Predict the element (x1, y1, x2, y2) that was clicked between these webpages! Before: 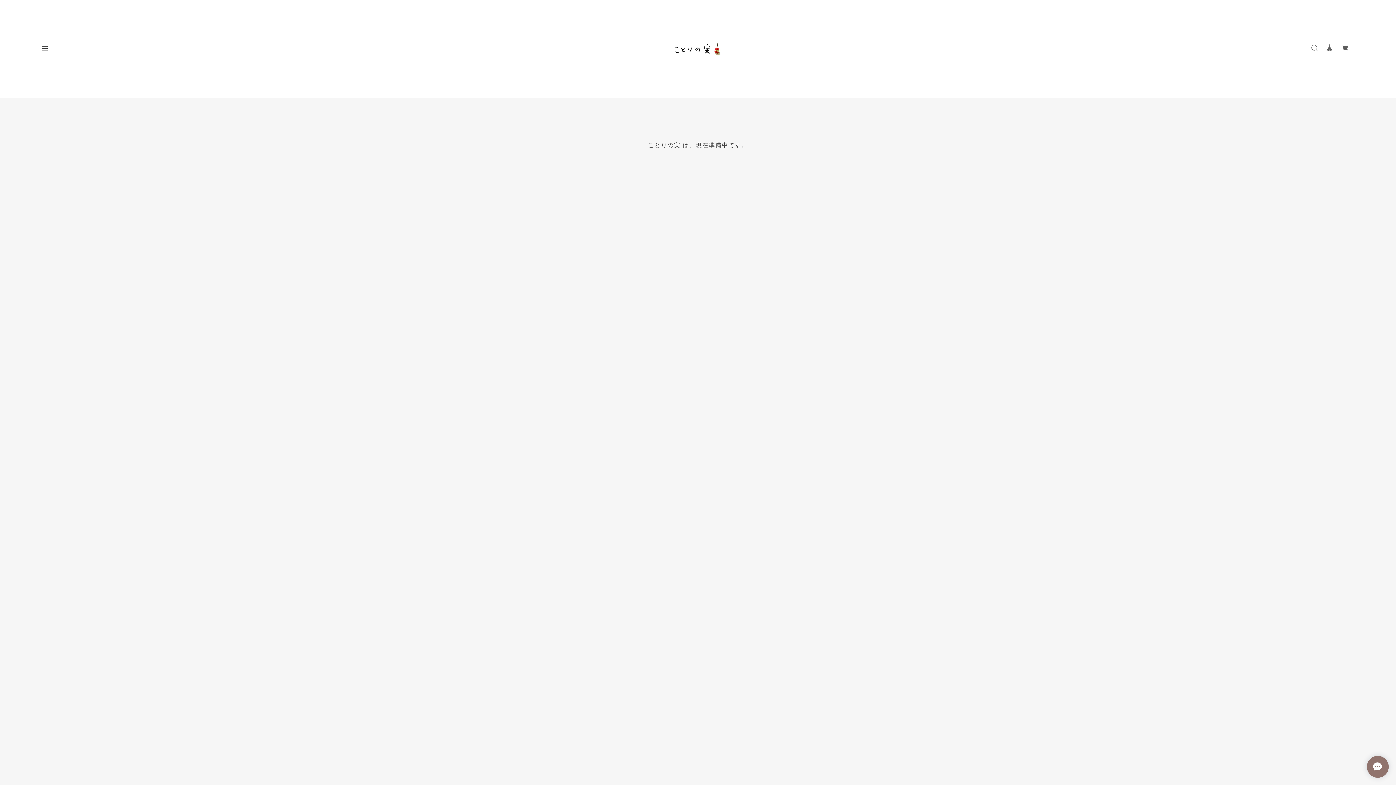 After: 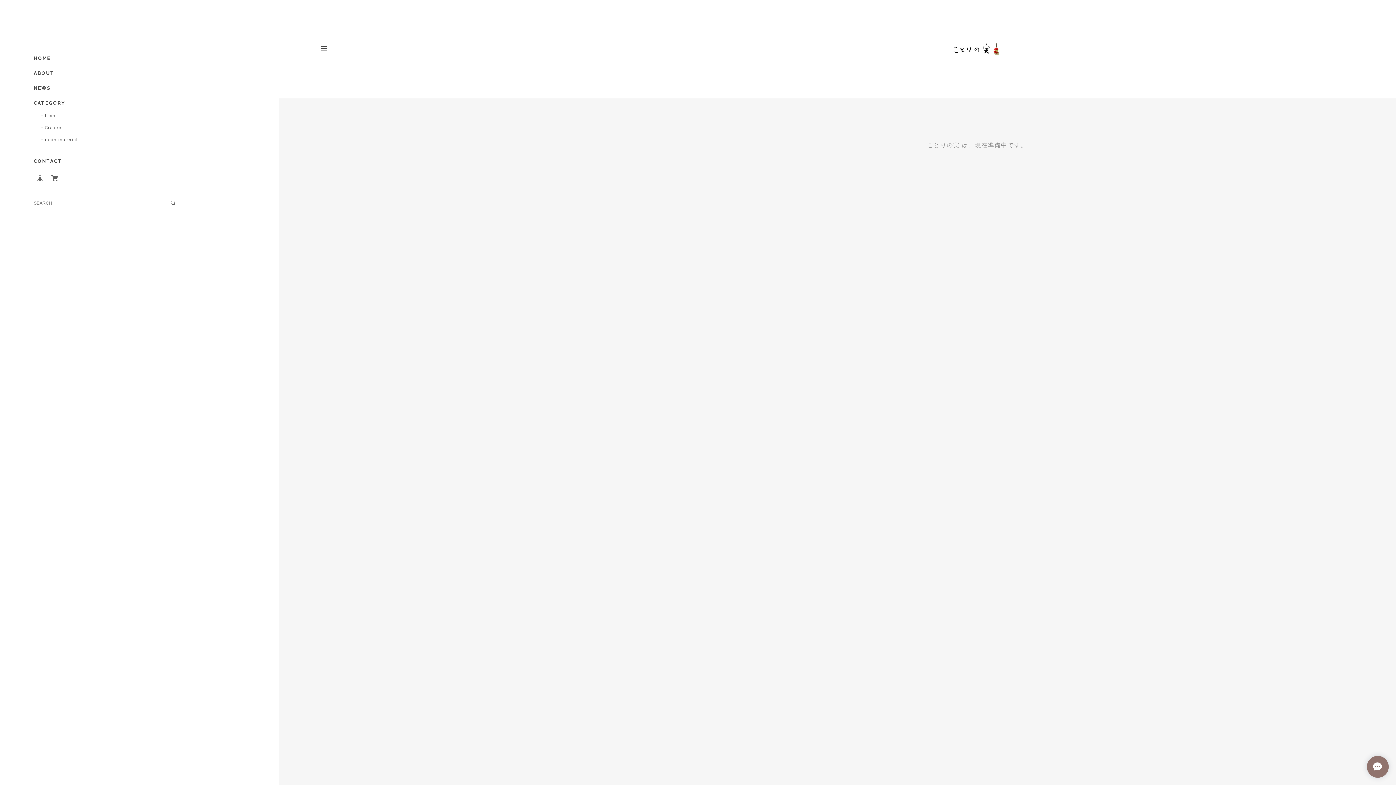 Action: bbox: (41, 46, 47, 51)